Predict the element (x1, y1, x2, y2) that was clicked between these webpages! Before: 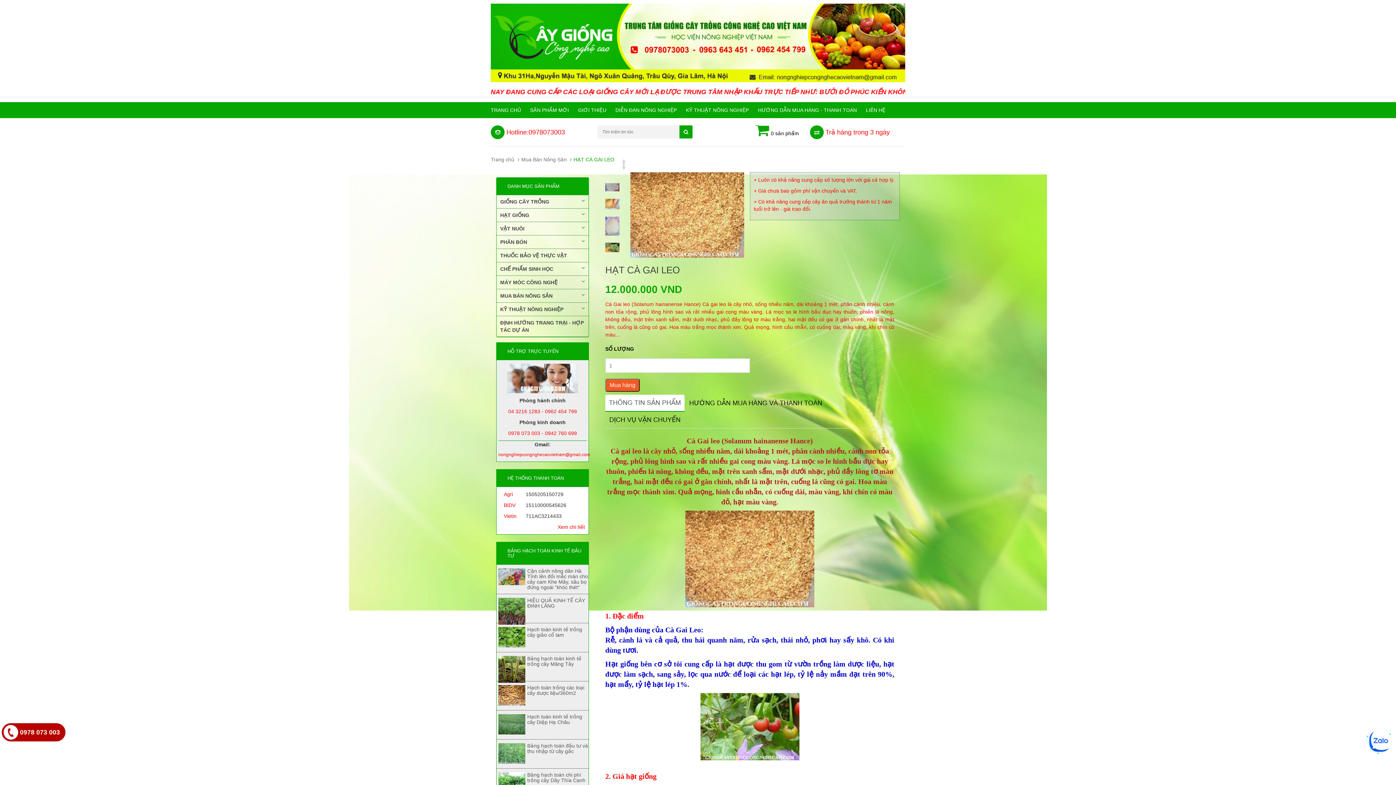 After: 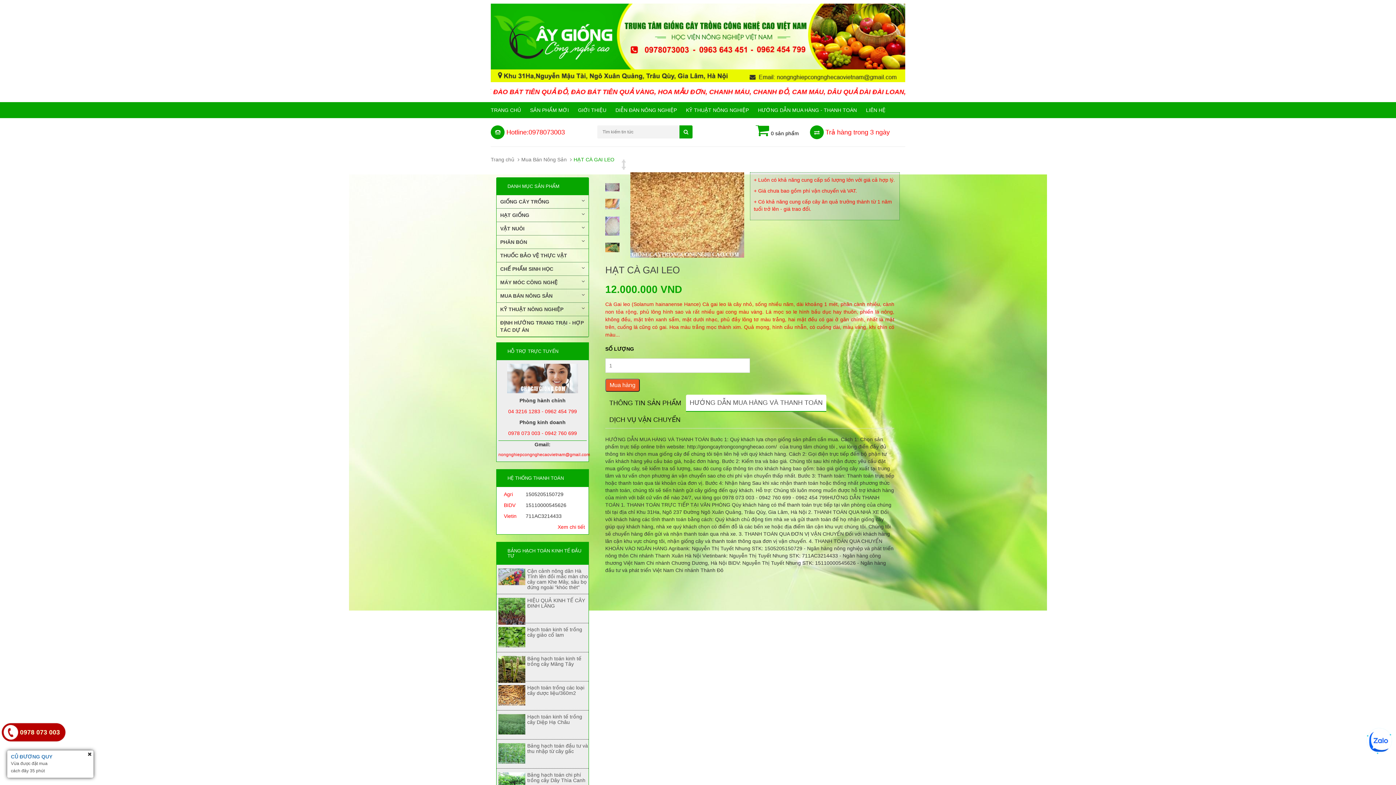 Action: bbox: (685, 394, 826, 412) label: HƯỚNG DẪN MUA HÀNG VÀ THANH TOÁN